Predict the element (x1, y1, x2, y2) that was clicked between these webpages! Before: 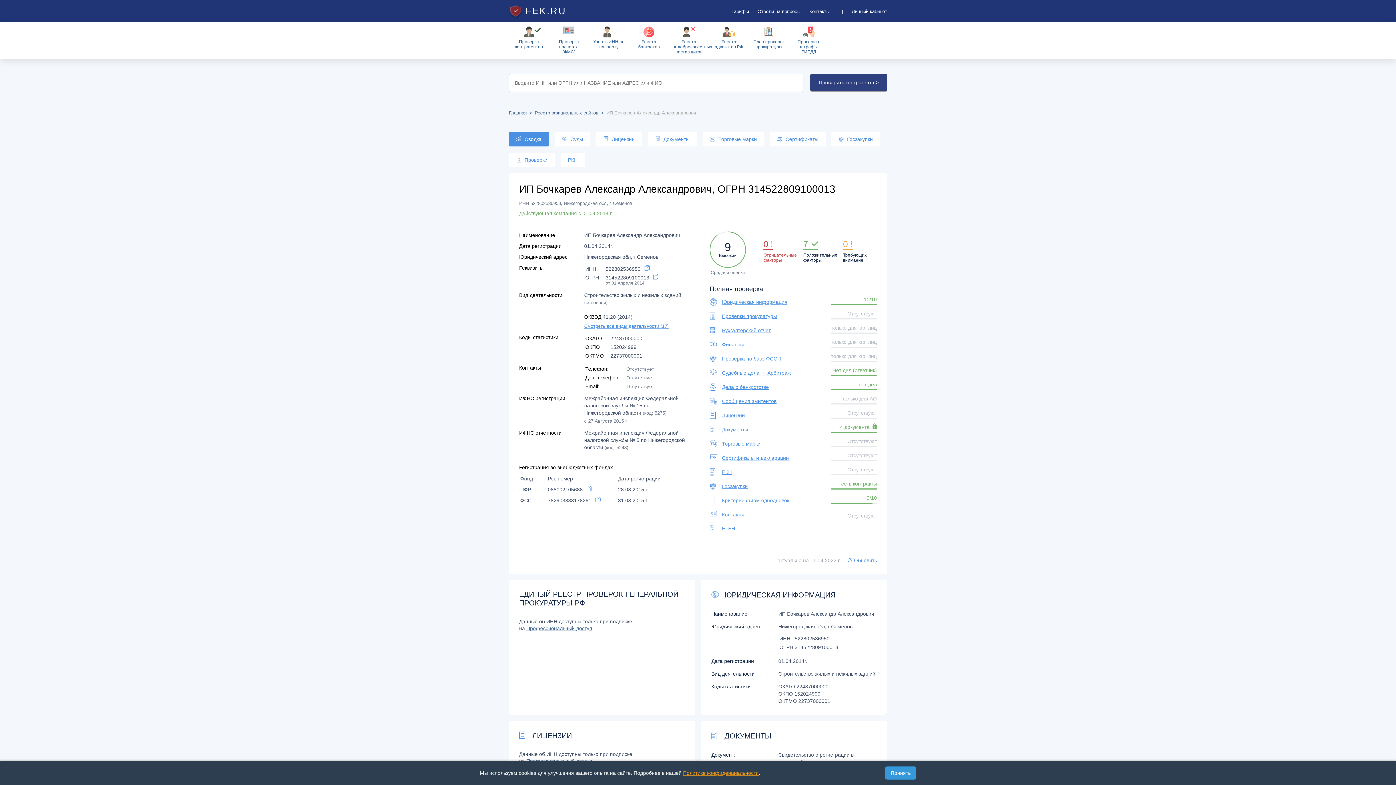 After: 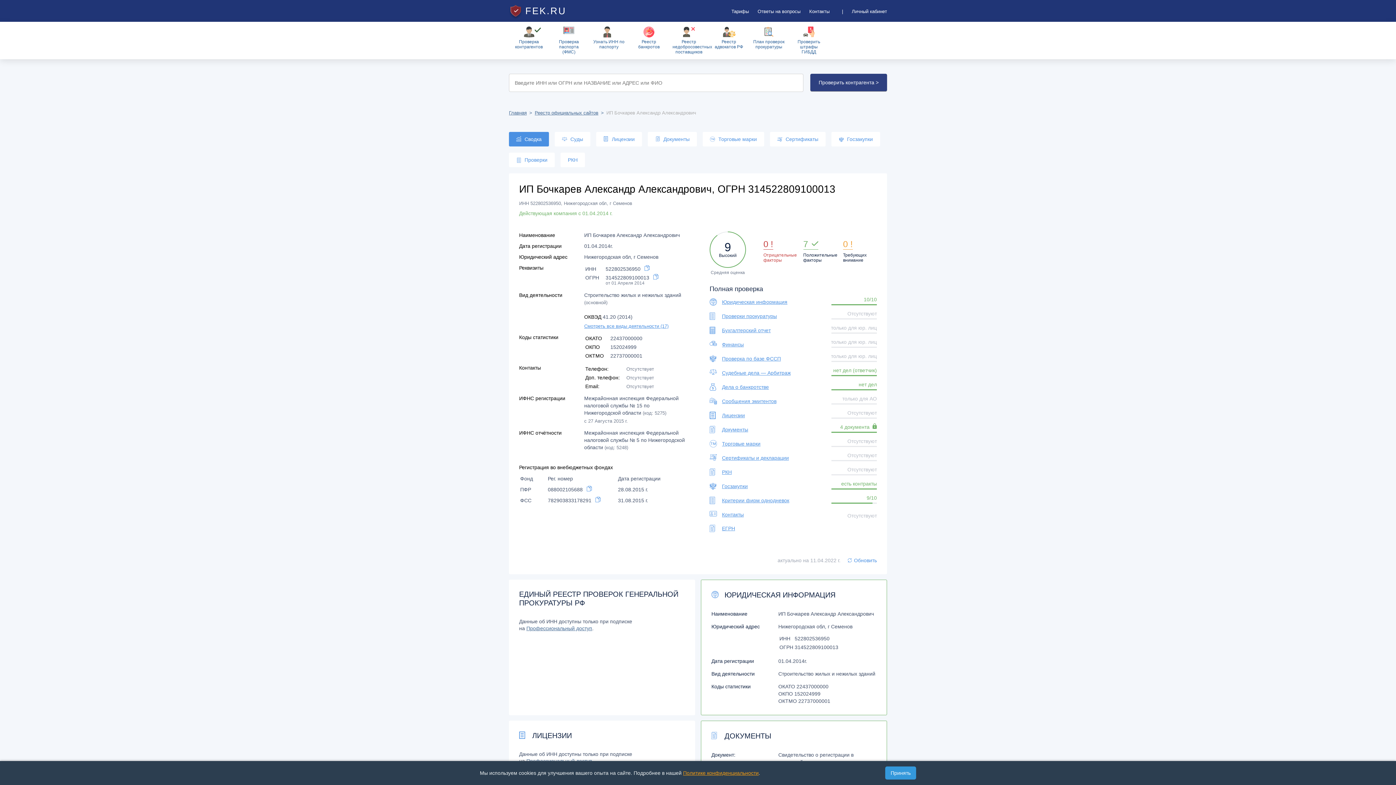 Action: label: Бухгалтерский отчет bbox: (722, 327, 770, 333)